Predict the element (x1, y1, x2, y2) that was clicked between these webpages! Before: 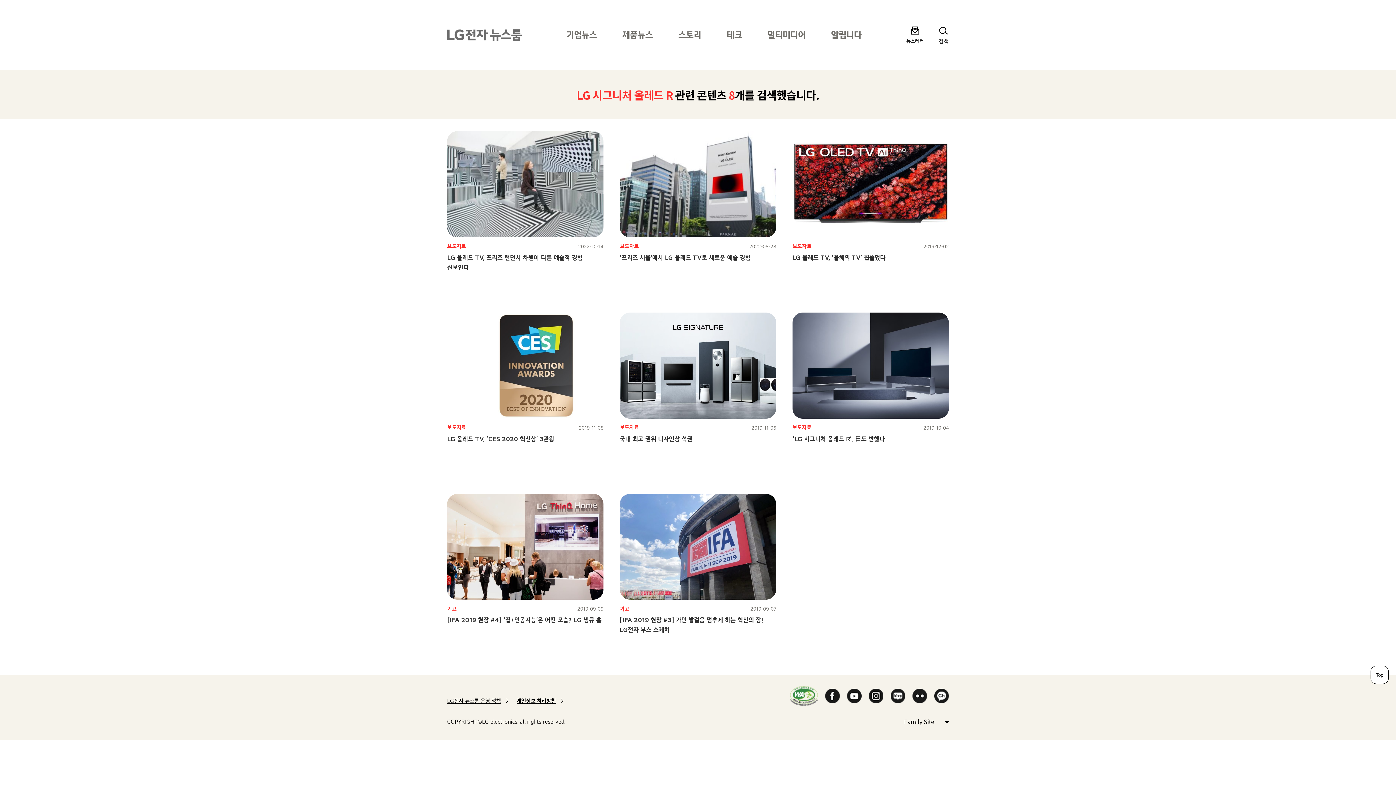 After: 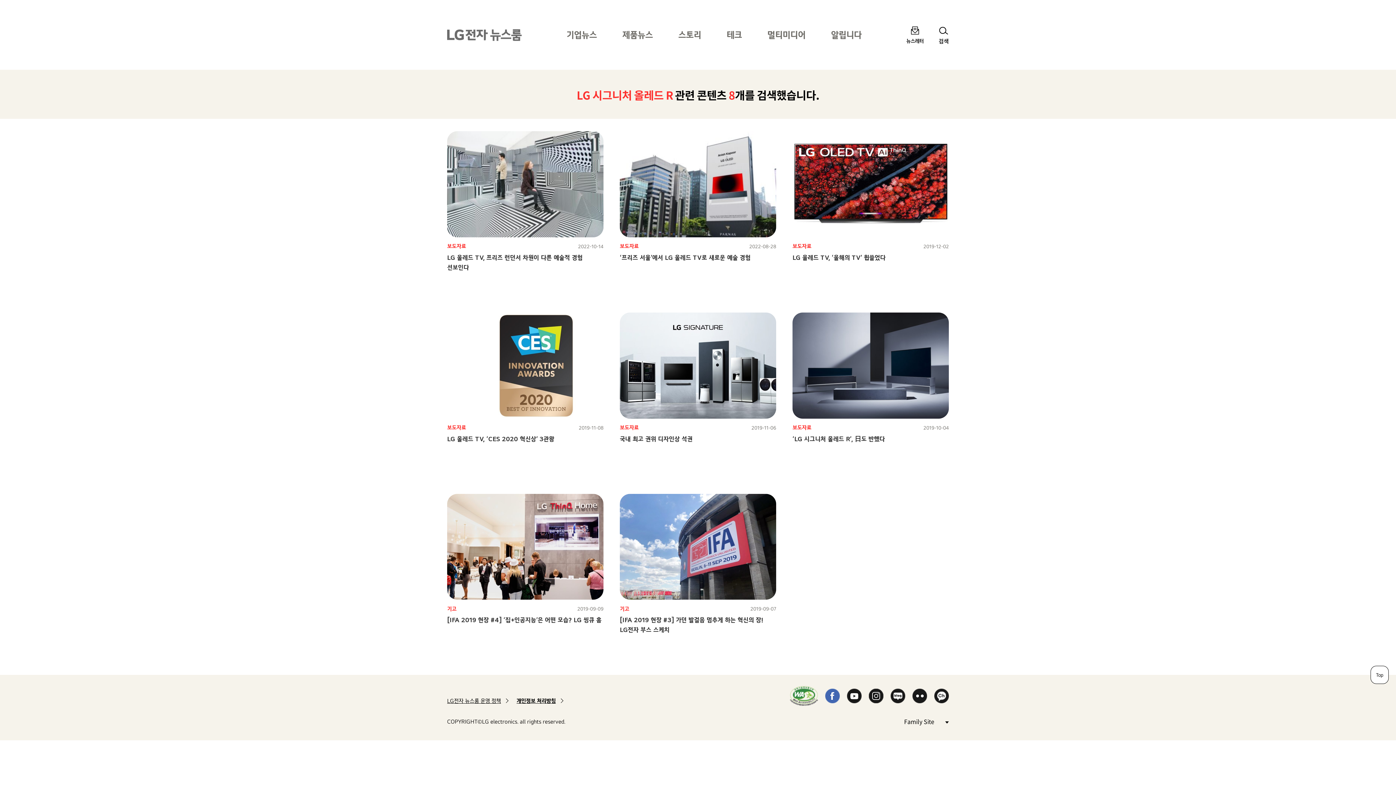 Action: bbox: (825, 689, 840, 703) label: Facebook